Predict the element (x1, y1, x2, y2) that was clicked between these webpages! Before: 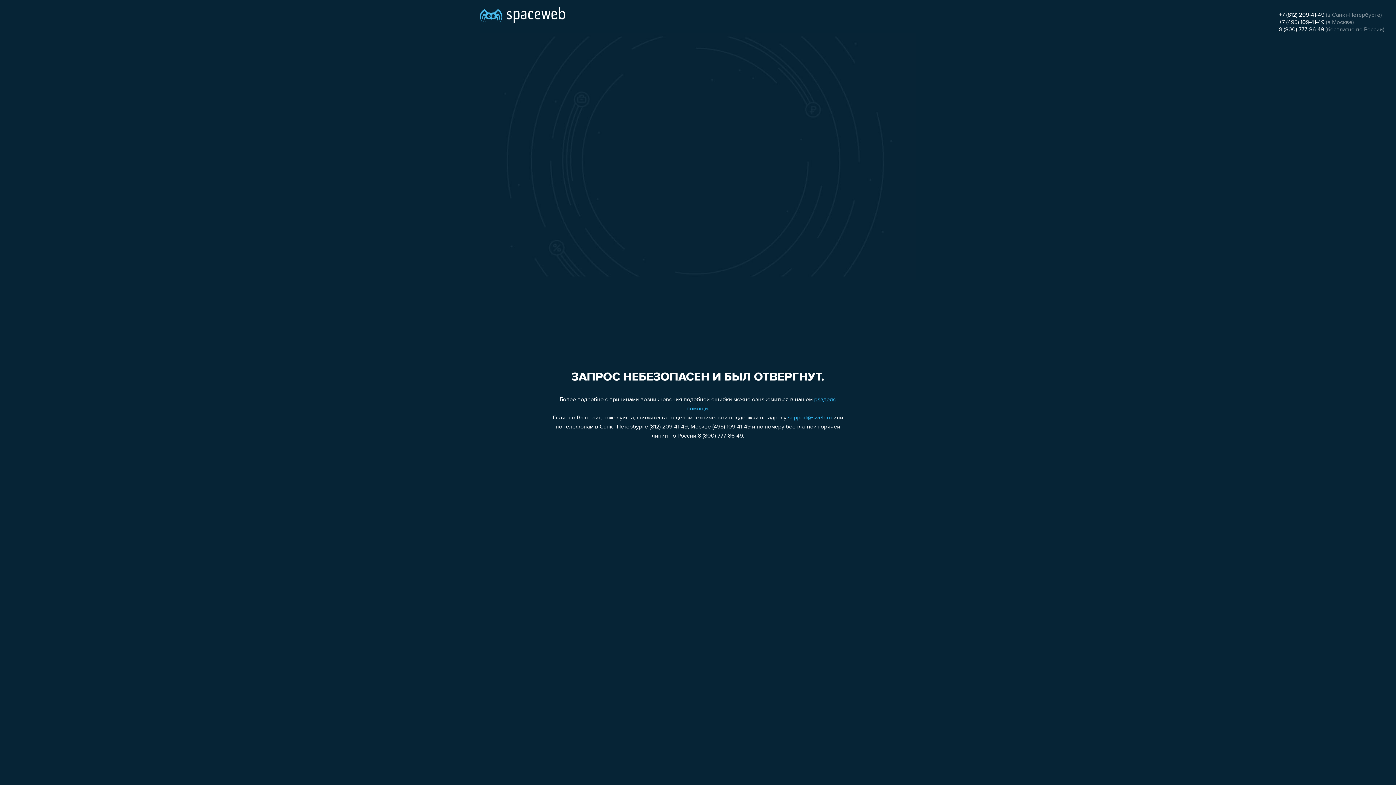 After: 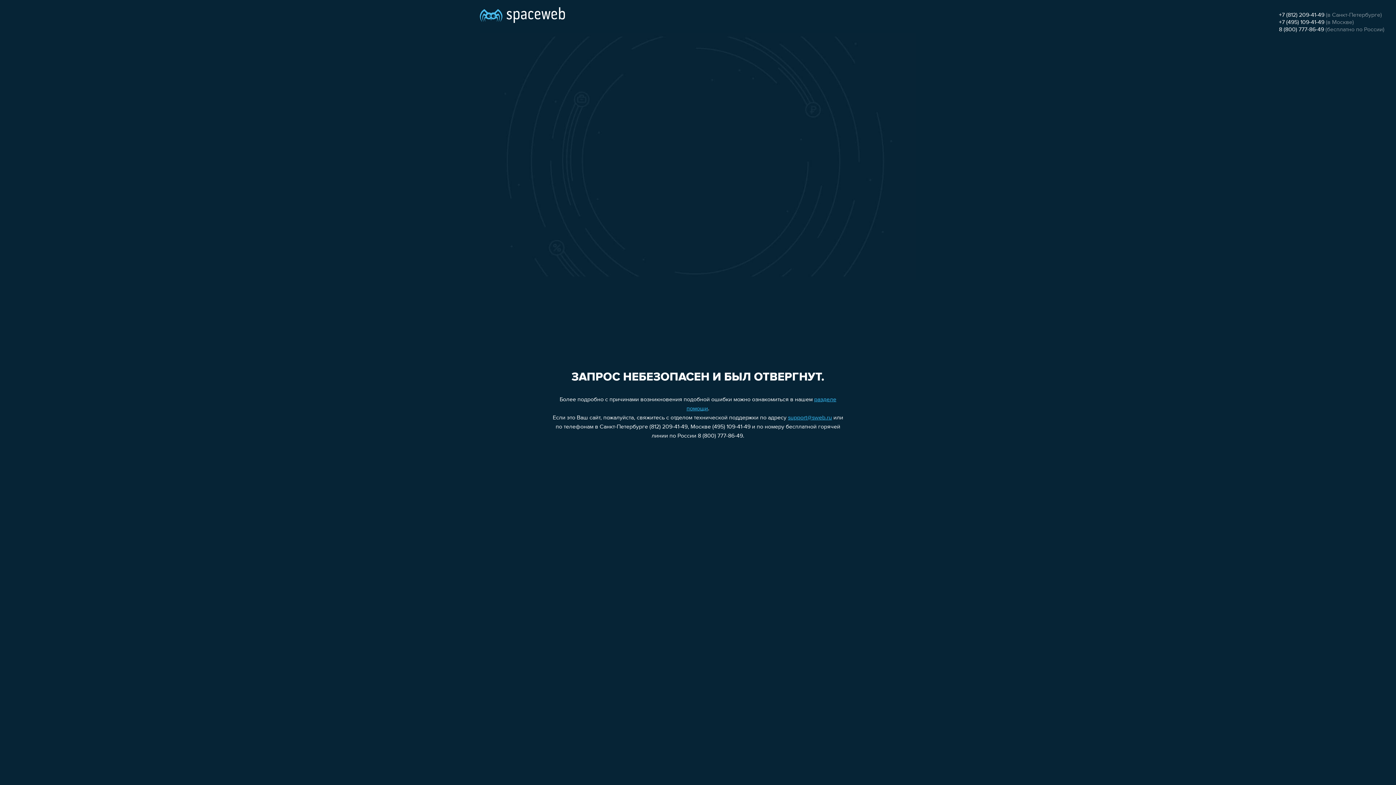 Action: label: support@sweb.ru bbox: (788, 415, 832, 421)